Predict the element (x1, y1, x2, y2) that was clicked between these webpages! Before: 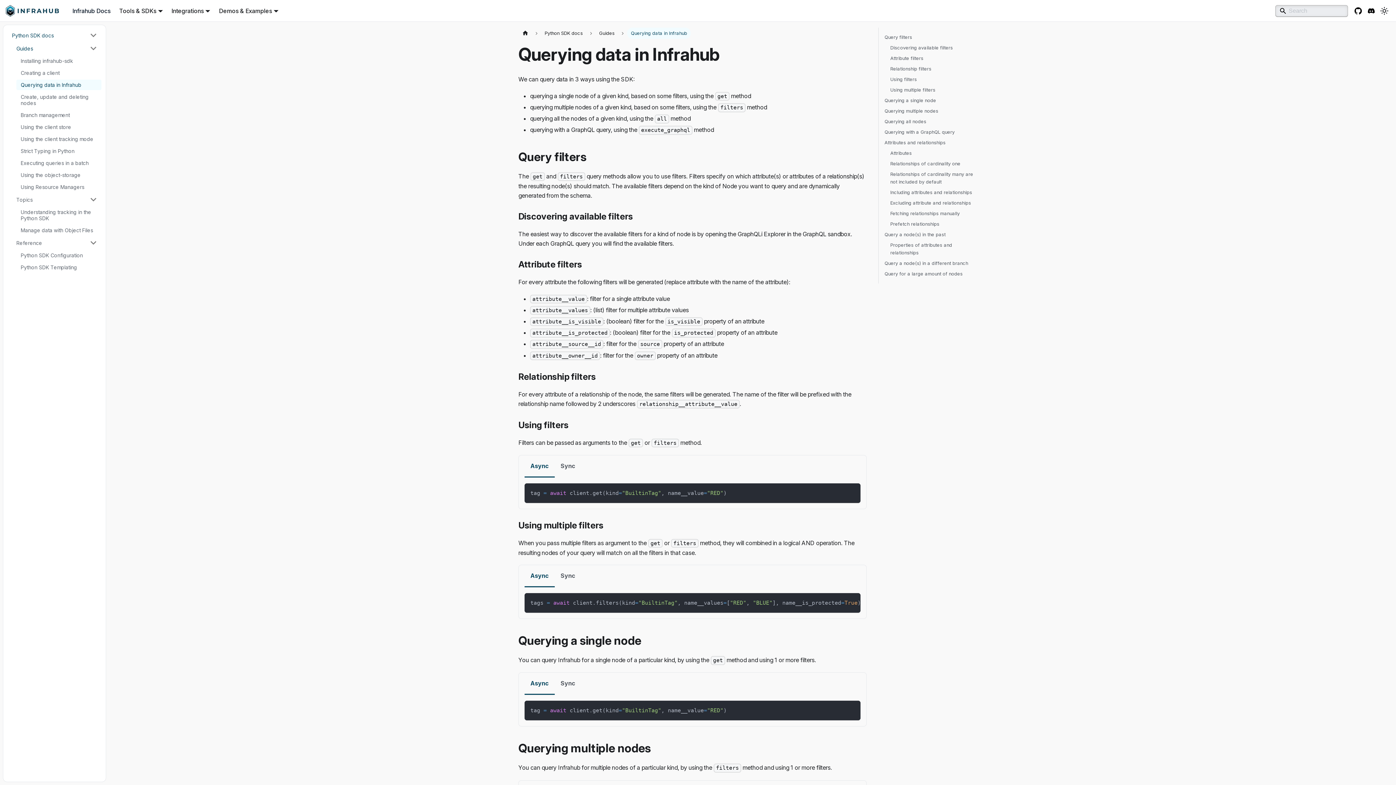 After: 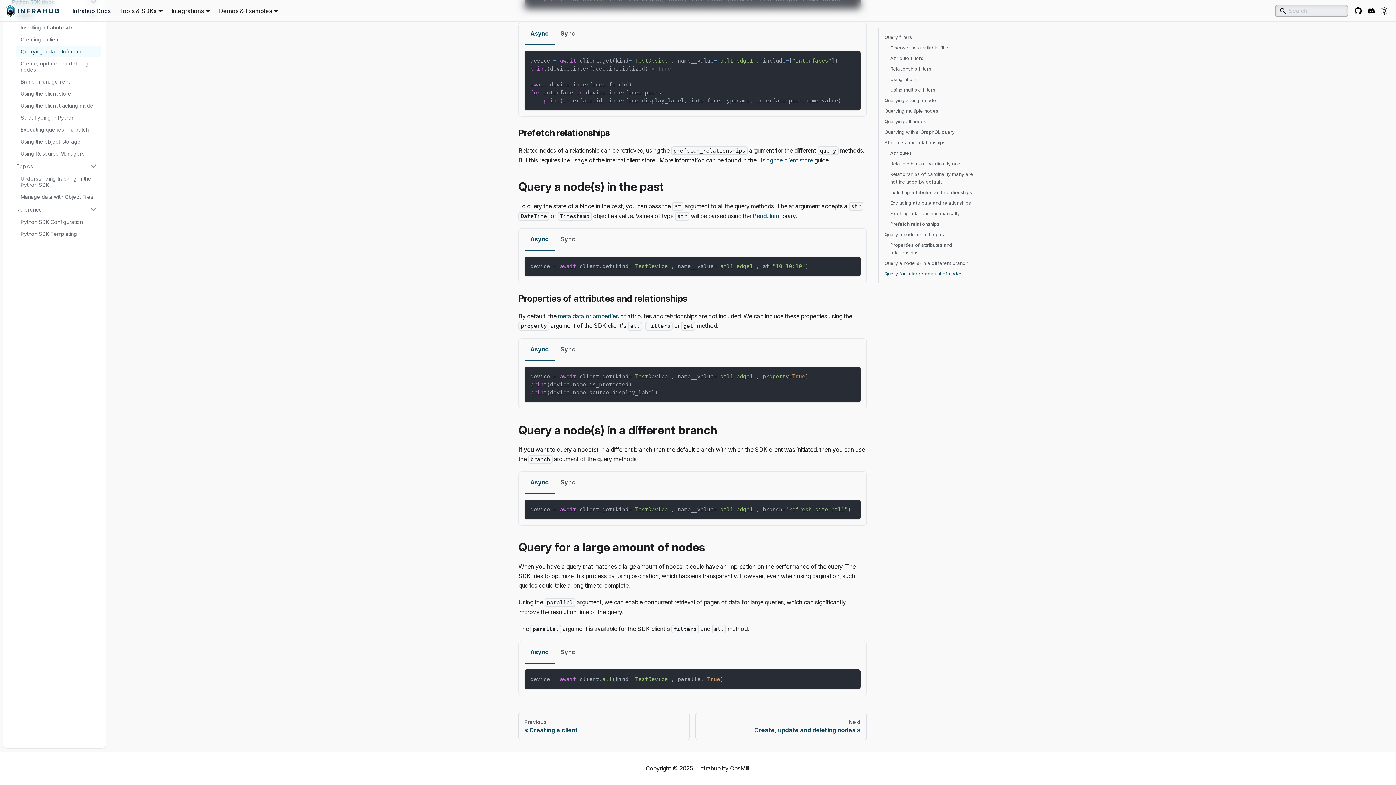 Action: label: Query for a large amount of nodes bbox: (884, 270, 984, 277)